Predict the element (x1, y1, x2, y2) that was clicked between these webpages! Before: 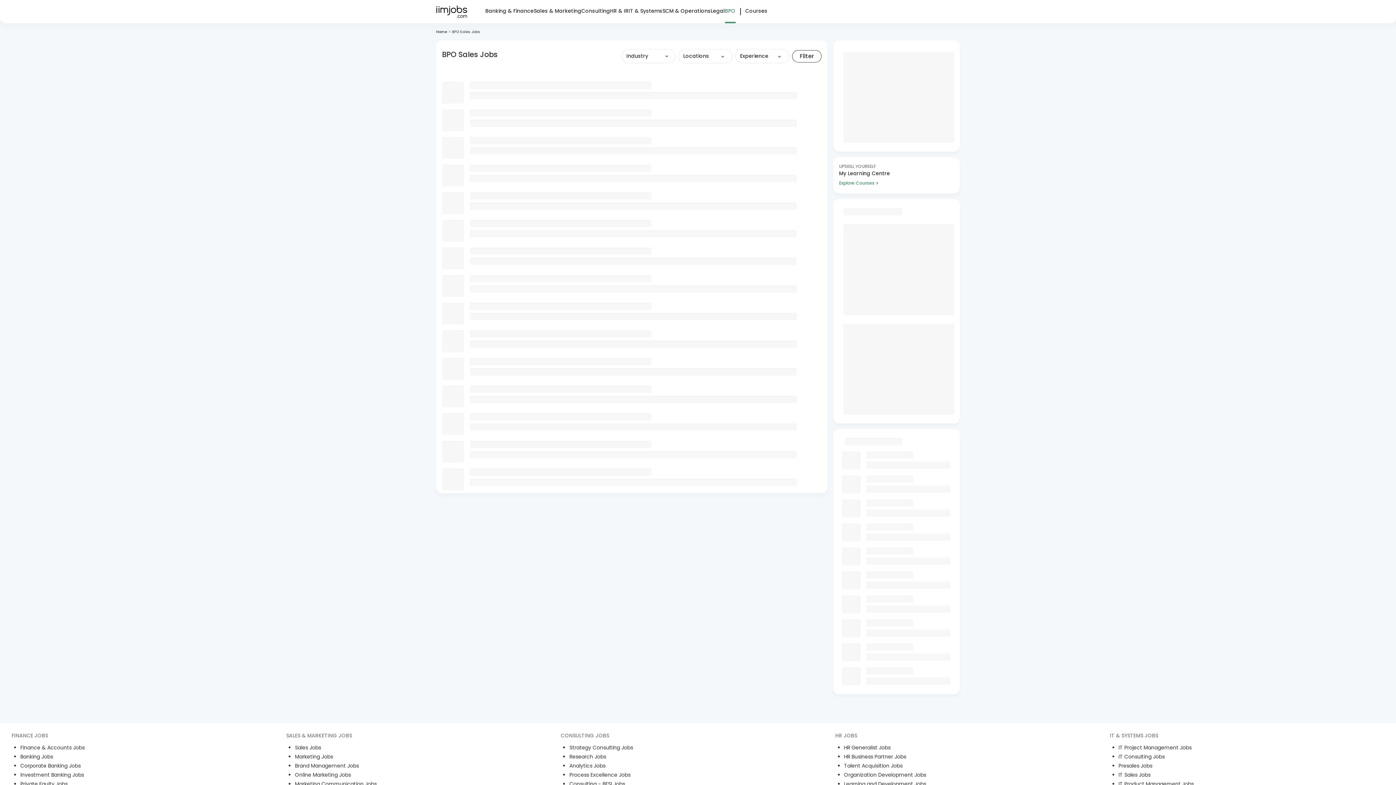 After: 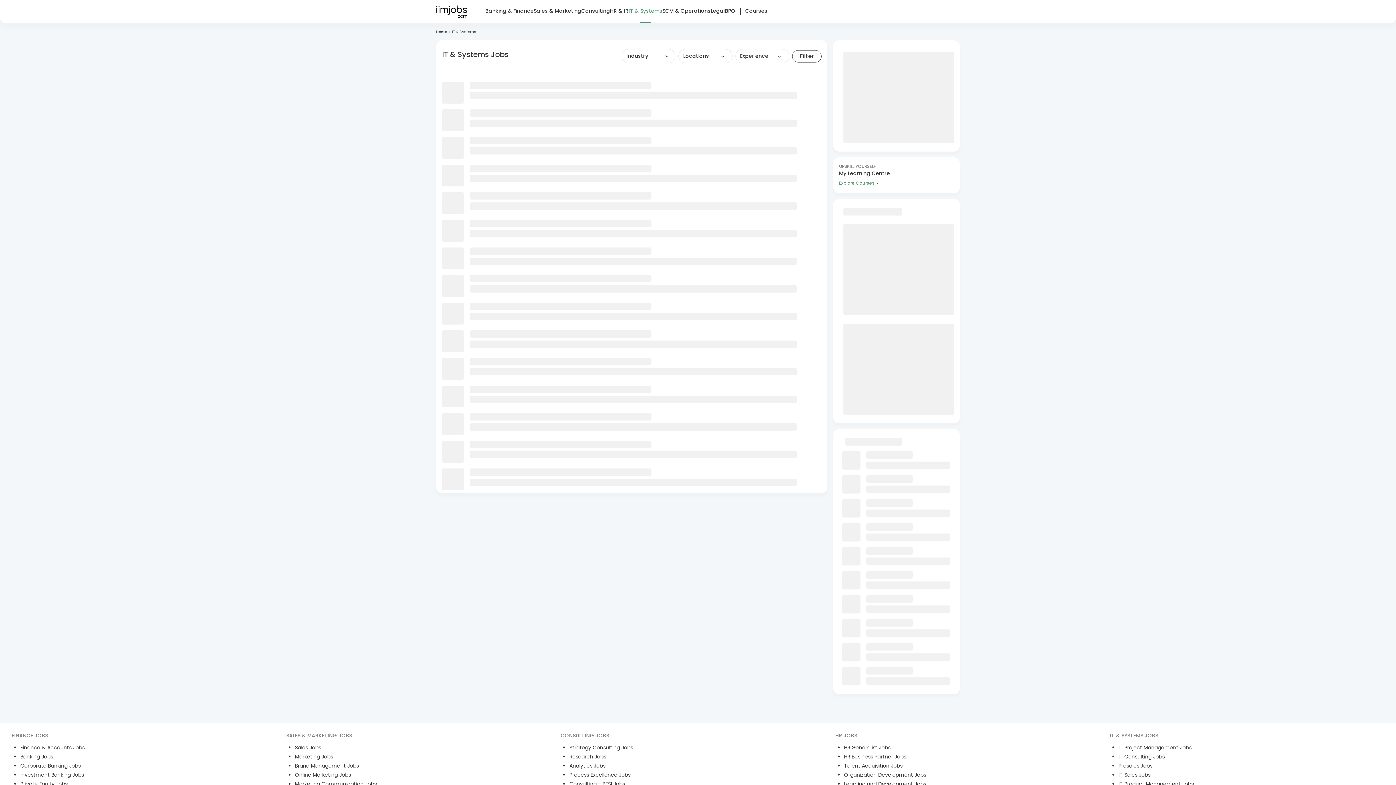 Action: bbox: (628, 0, 662, 21) label: IT & Systems